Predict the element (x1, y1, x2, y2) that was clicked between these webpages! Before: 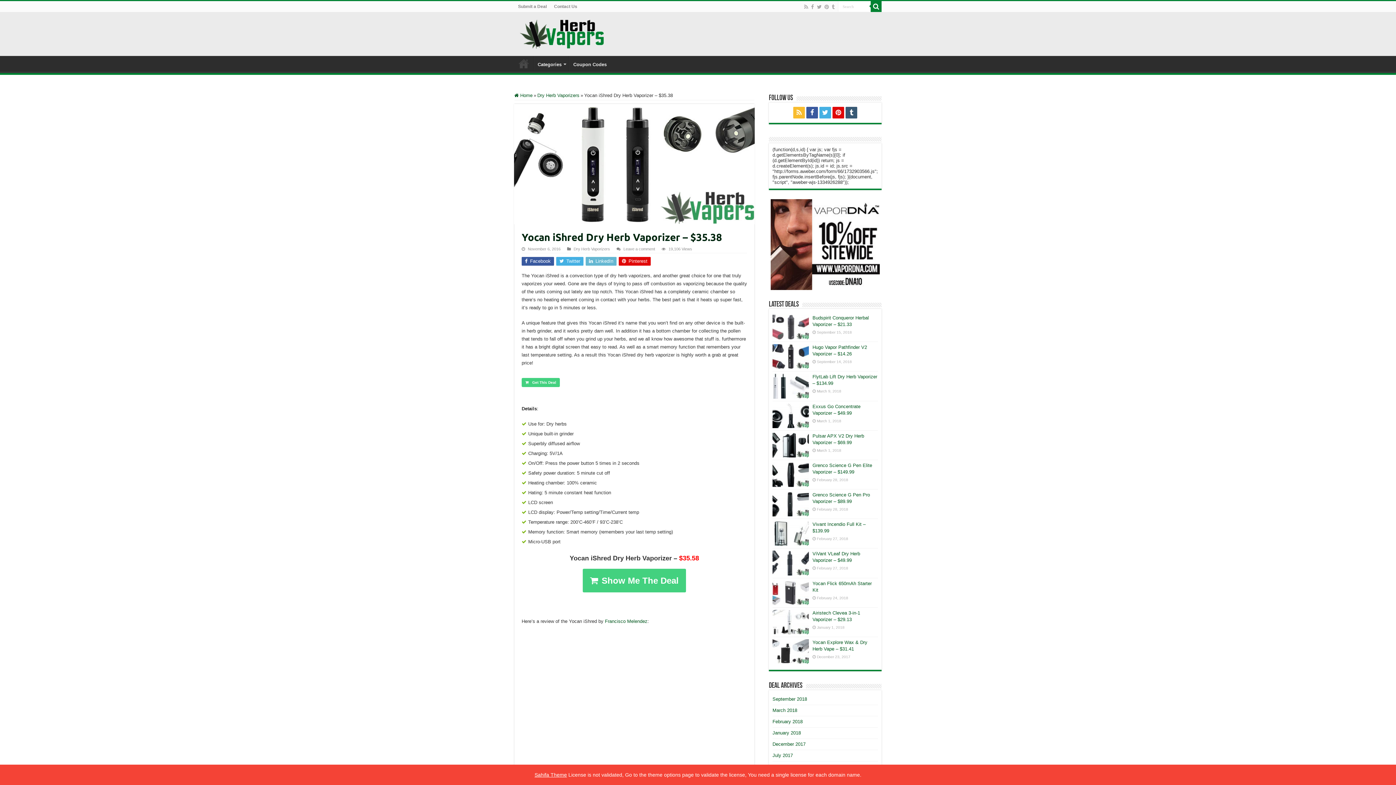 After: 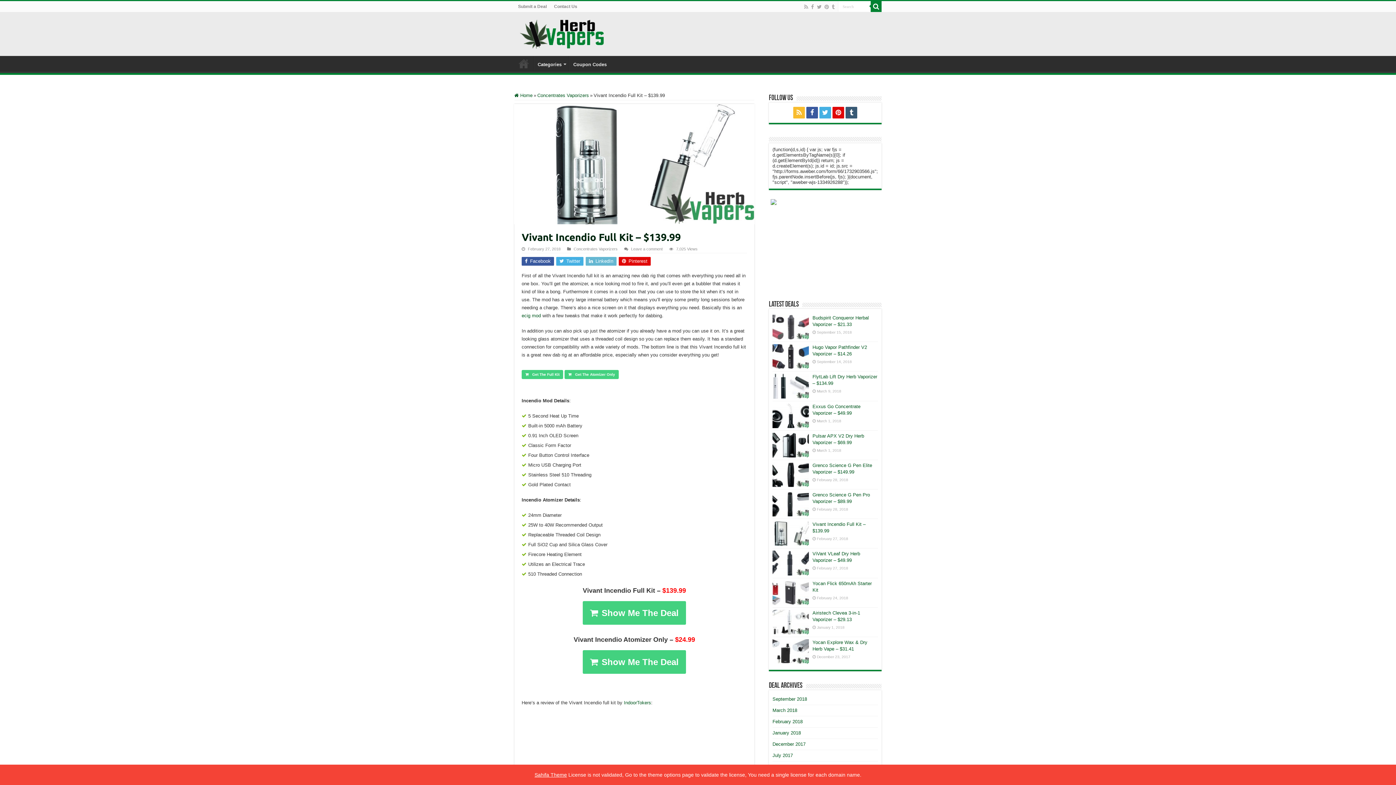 Action: bbox: (772, 521, 809, 546)